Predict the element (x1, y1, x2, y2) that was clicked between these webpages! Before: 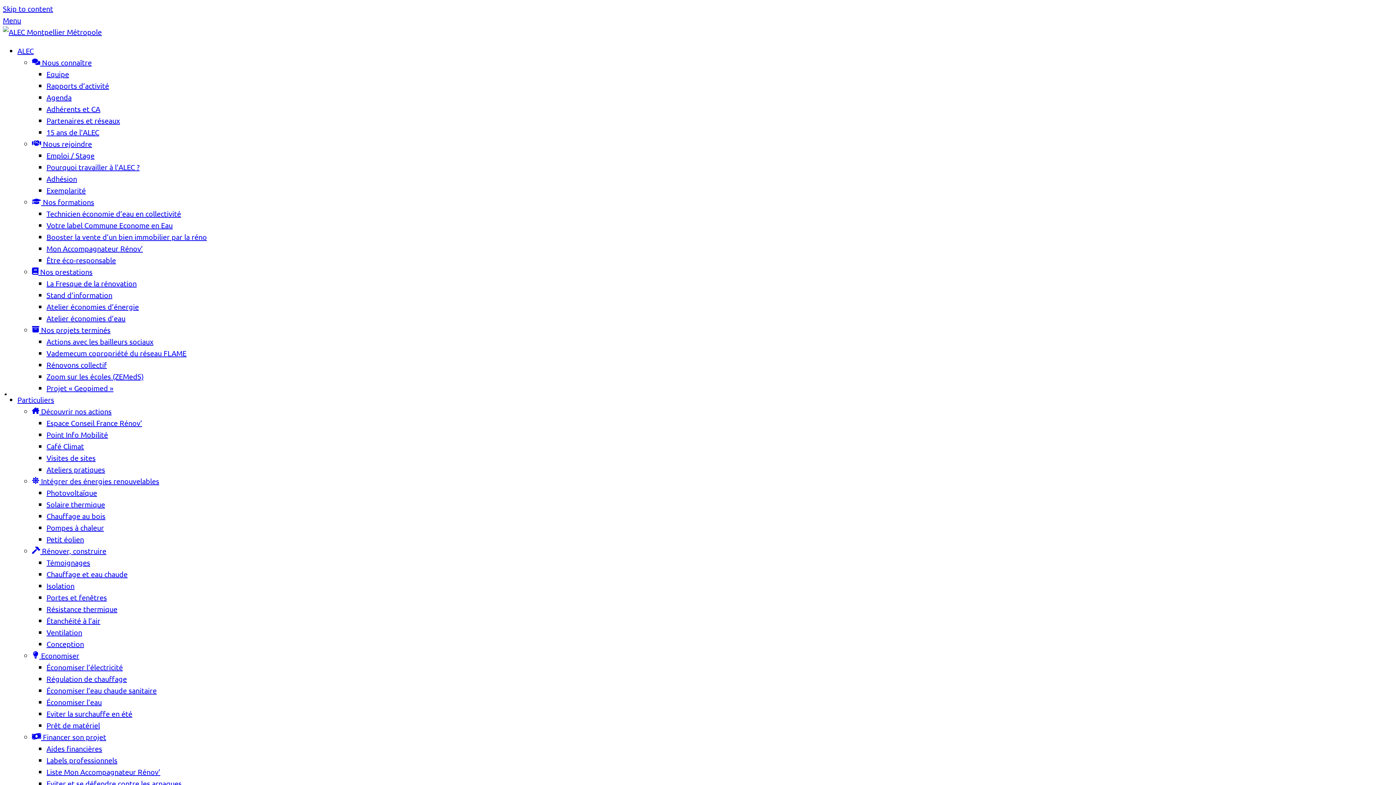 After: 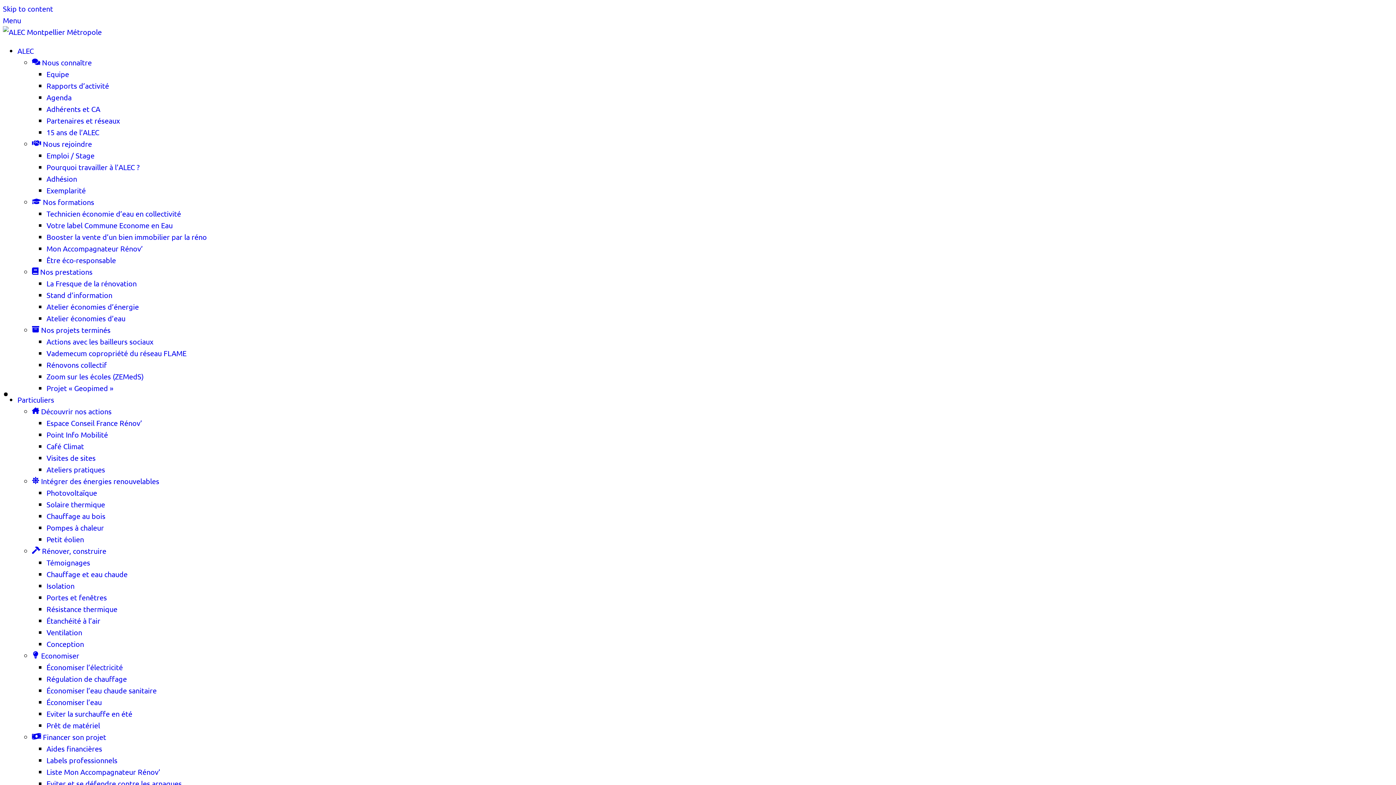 Action: bbox: (2, 27, 101, 36)